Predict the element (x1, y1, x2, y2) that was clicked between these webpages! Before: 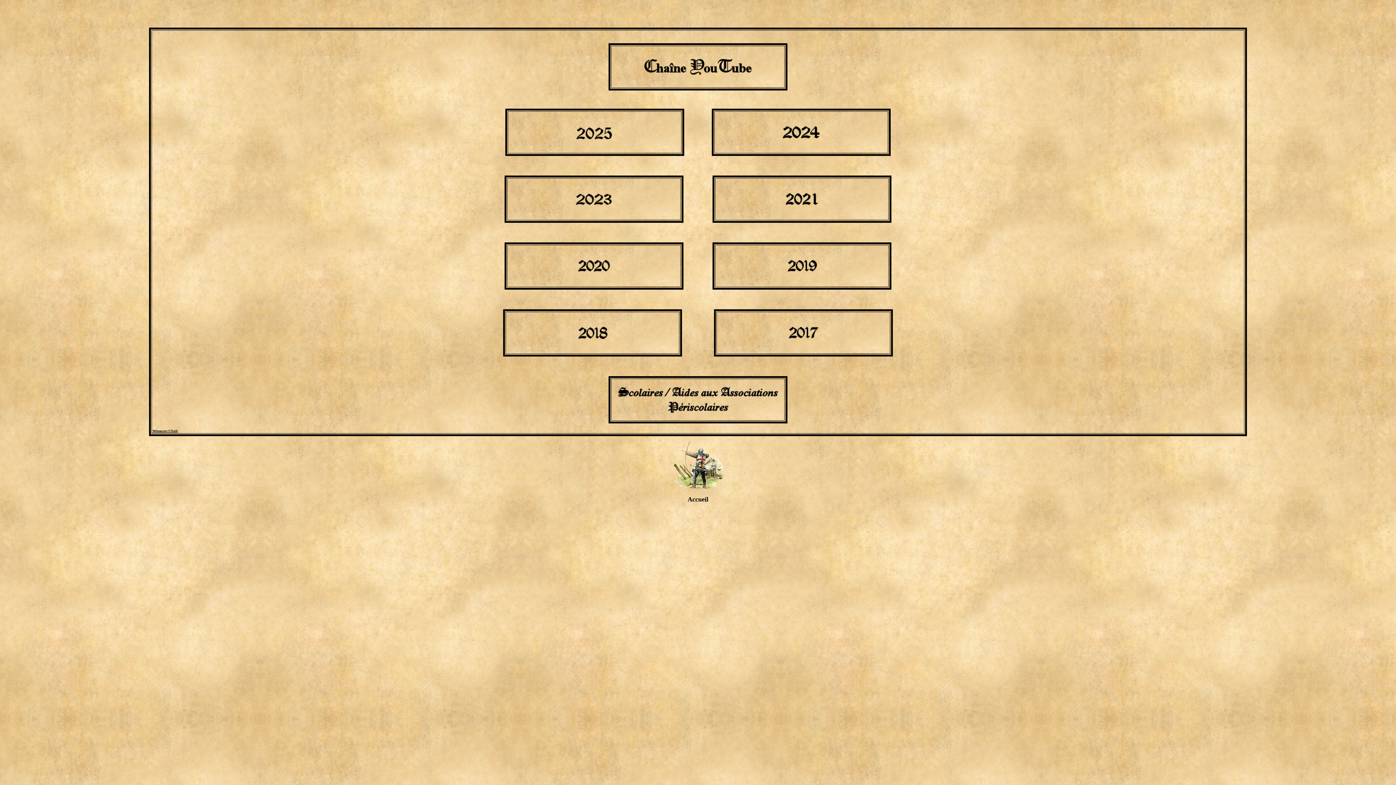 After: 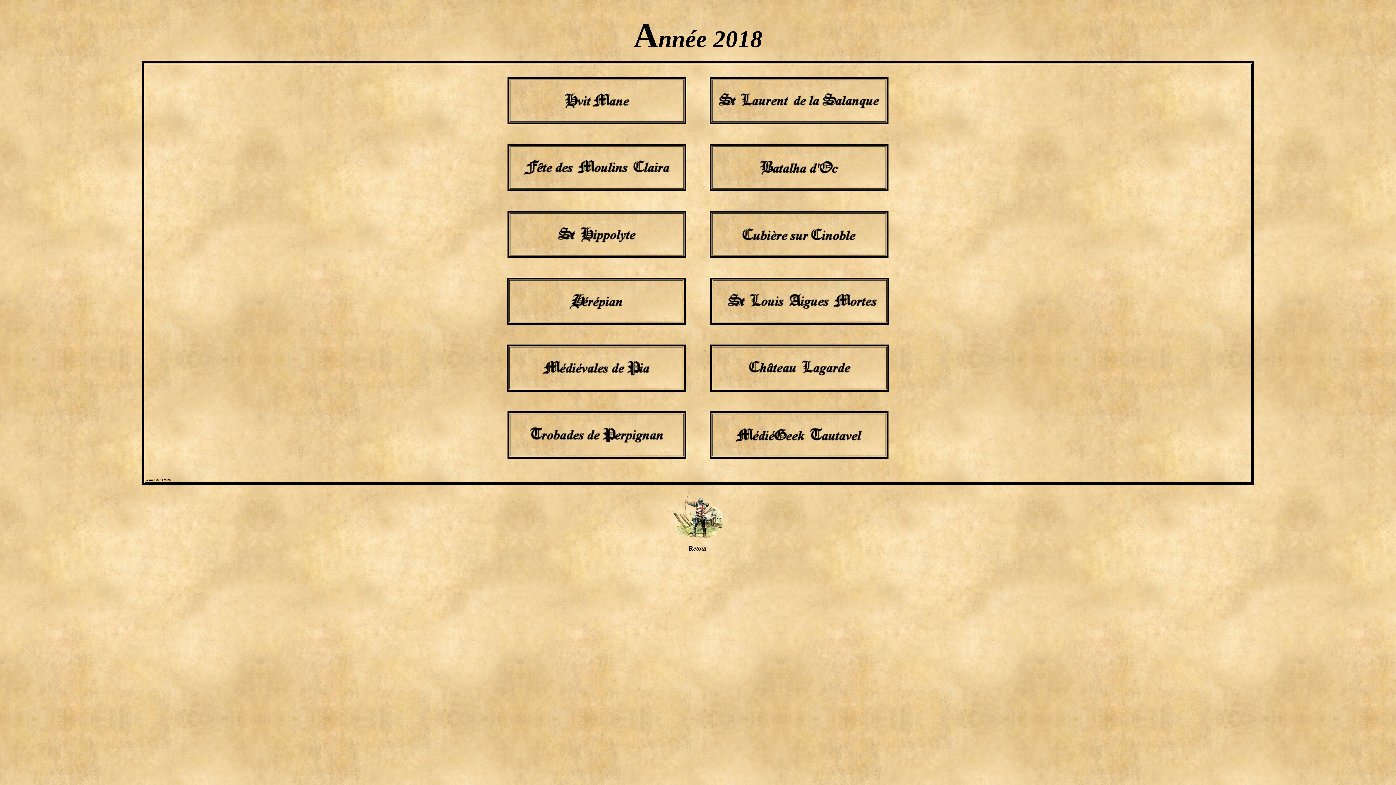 Action: bbox: (503, 351, 682, 357)